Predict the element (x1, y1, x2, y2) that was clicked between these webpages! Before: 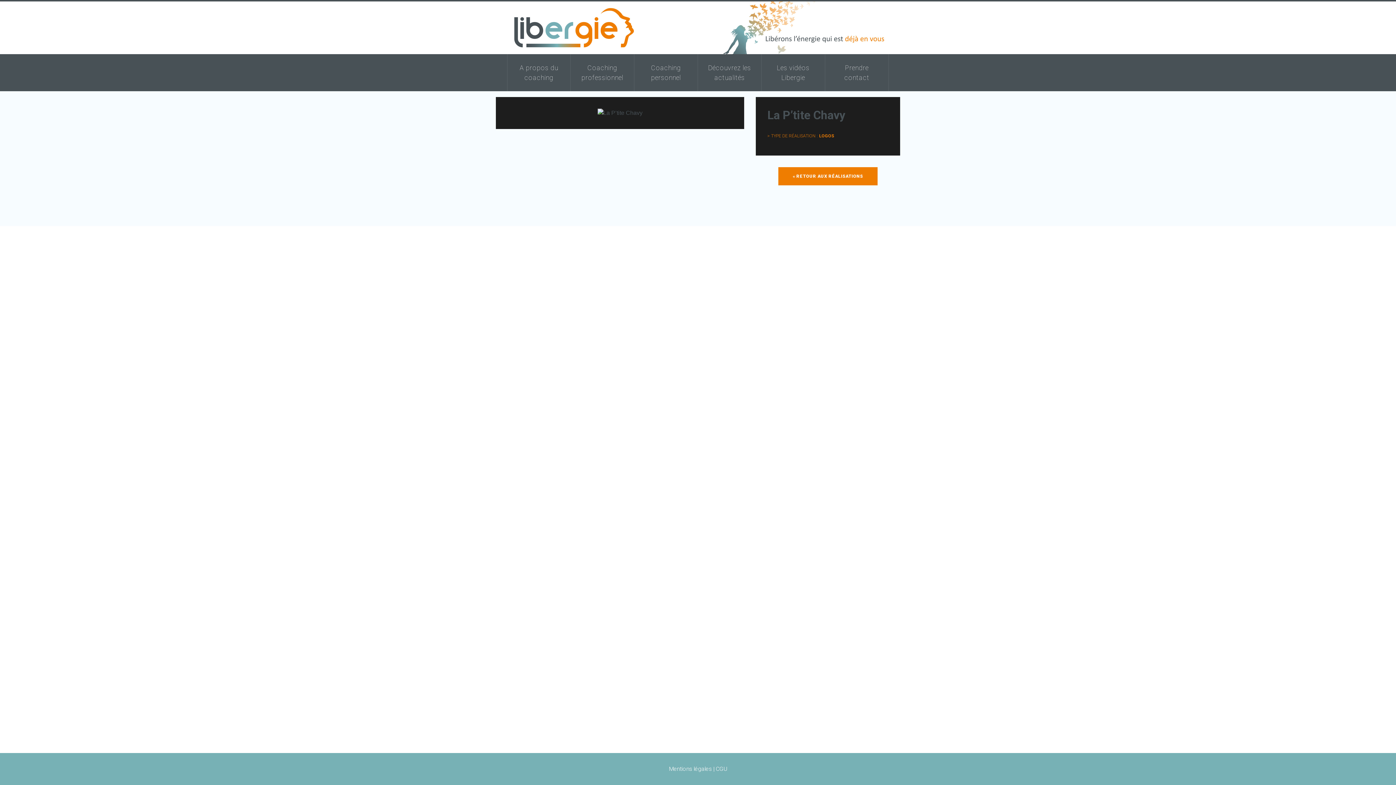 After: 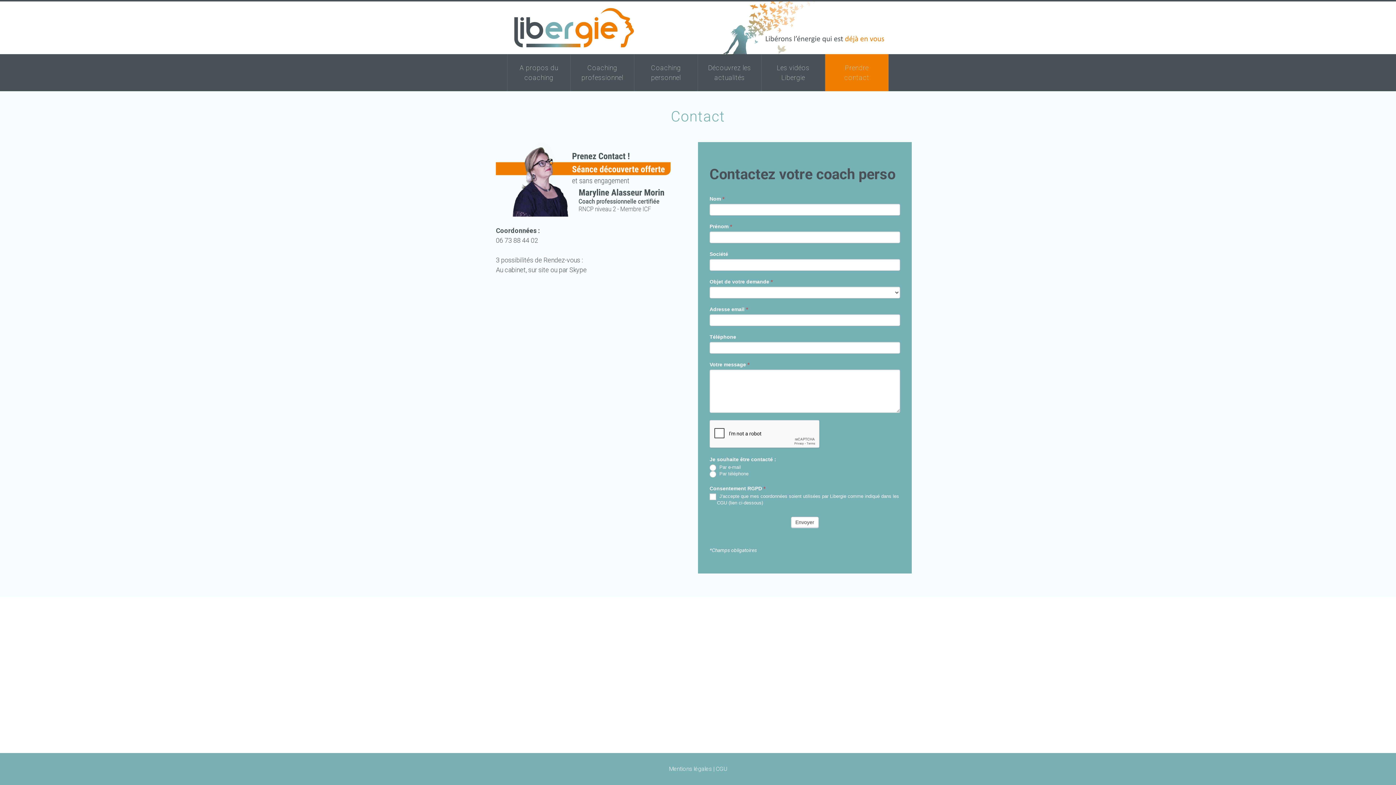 Action: label: Prendre contact bbox: (834, 62, 880, 82)